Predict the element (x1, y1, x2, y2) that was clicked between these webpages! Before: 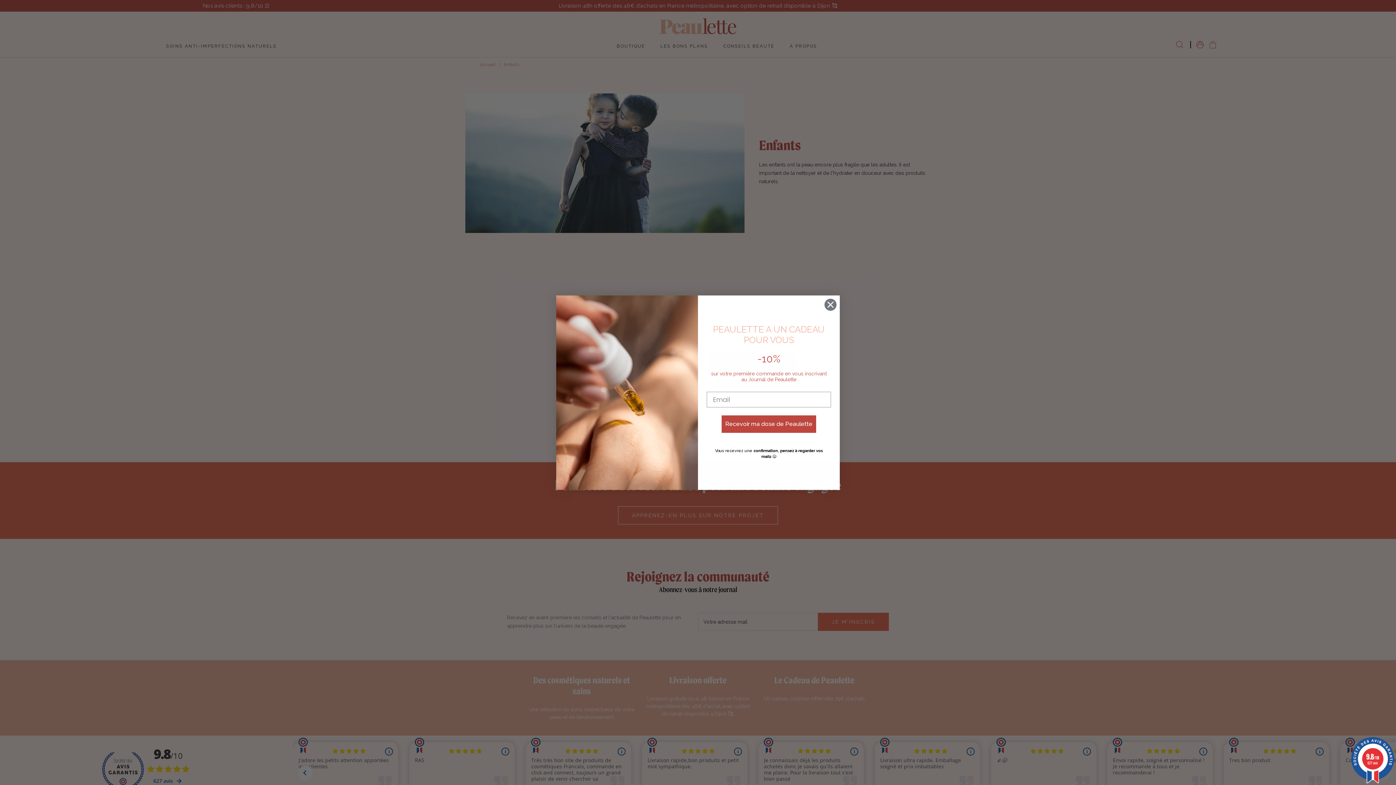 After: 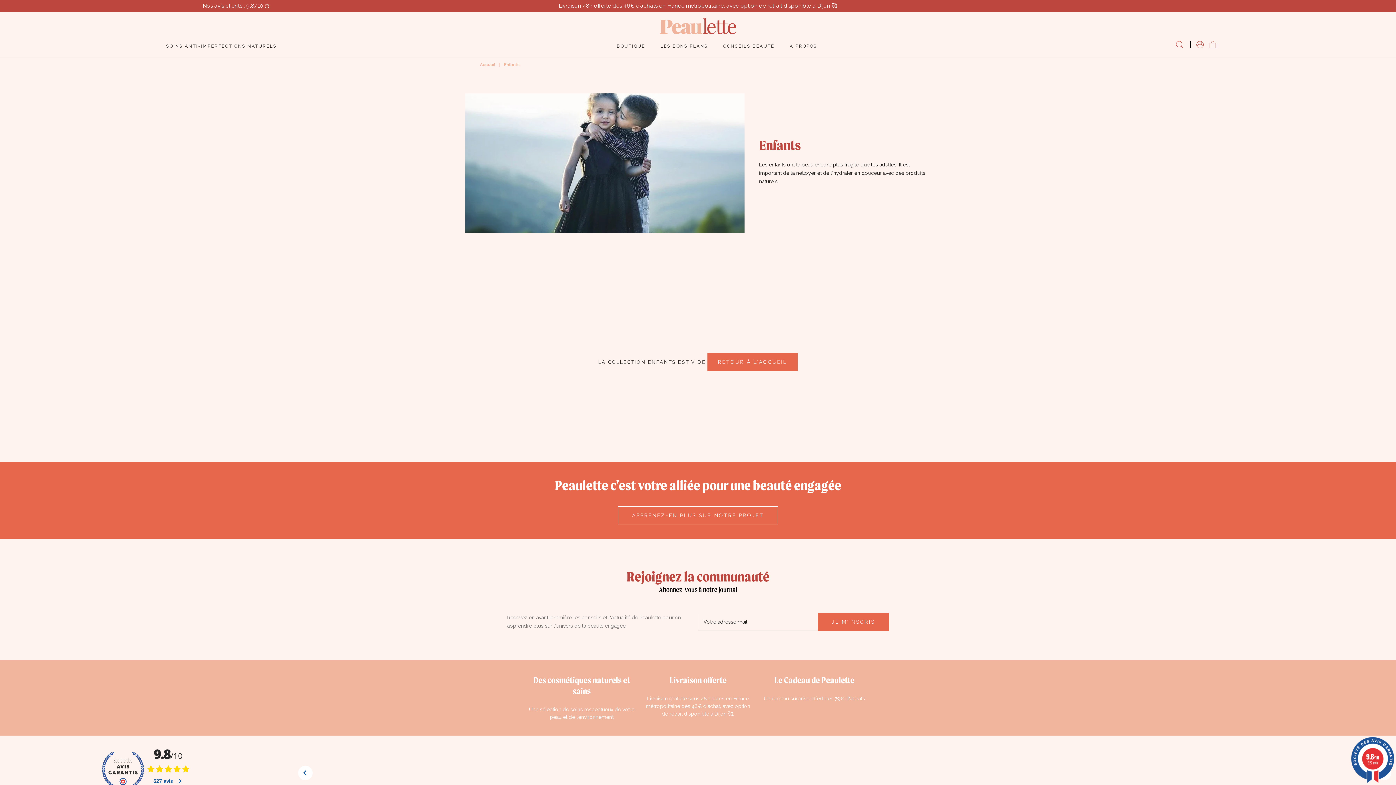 Action: label: Close dialog bbox: (824, 298, 837, 311)